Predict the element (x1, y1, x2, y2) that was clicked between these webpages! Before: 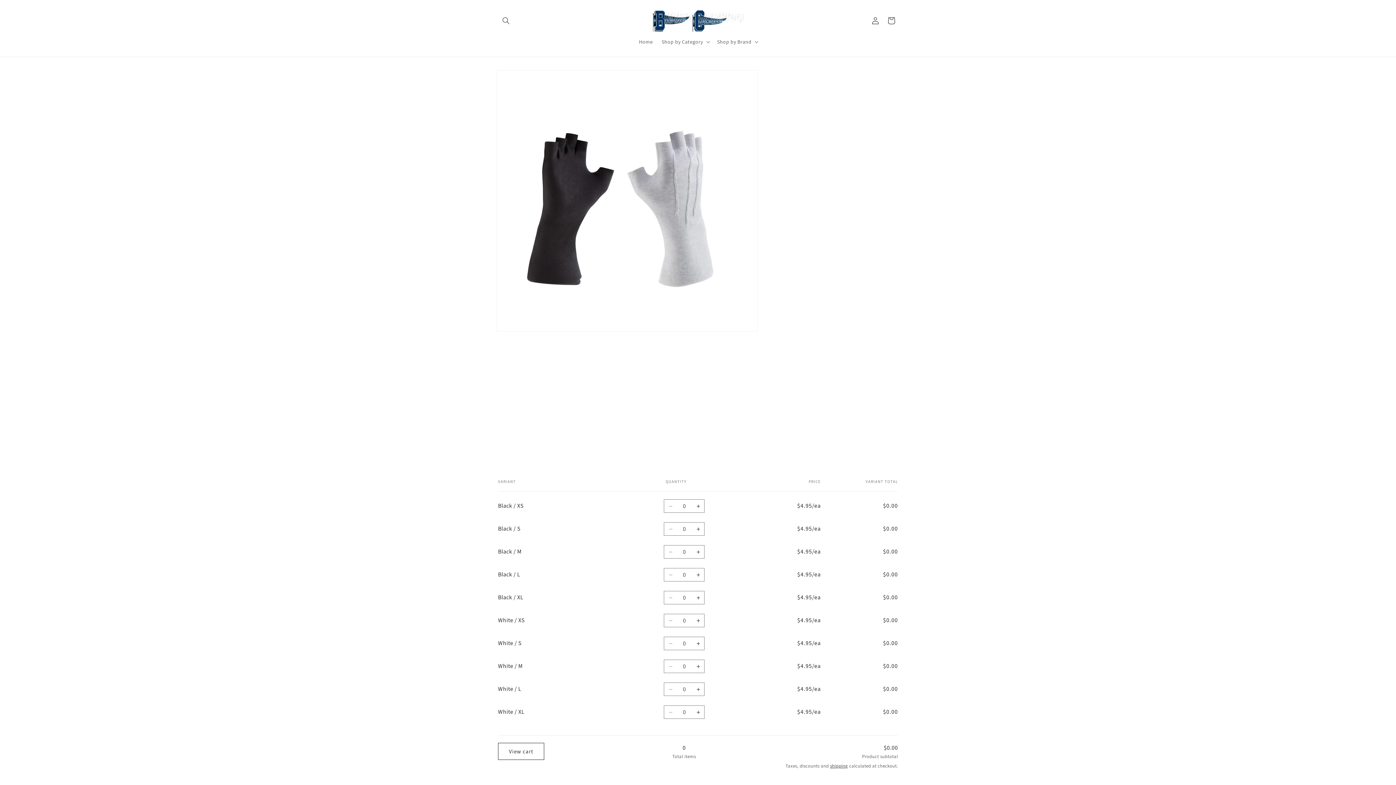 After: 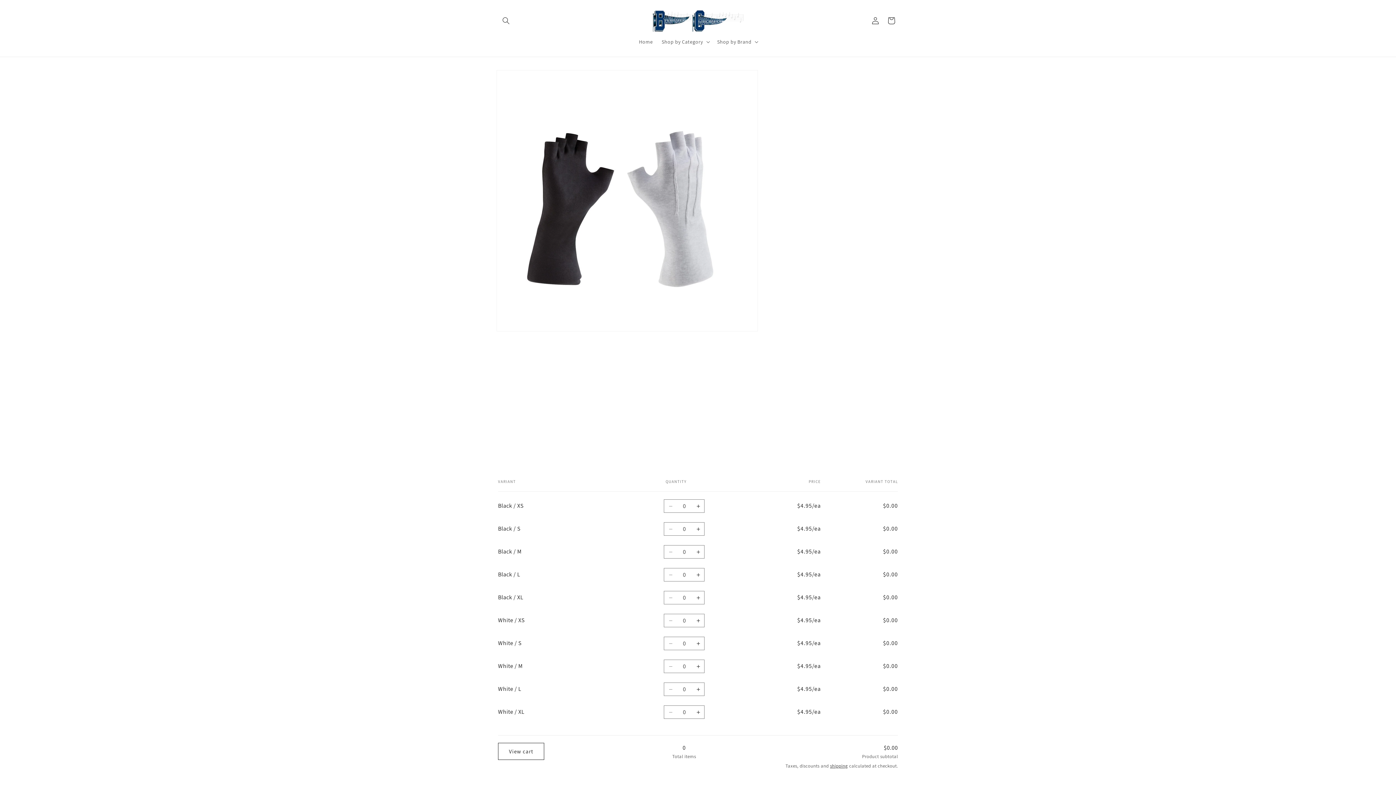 Action: bbox: (664, 682, 677, 696) label: Decrease quantity for White / L